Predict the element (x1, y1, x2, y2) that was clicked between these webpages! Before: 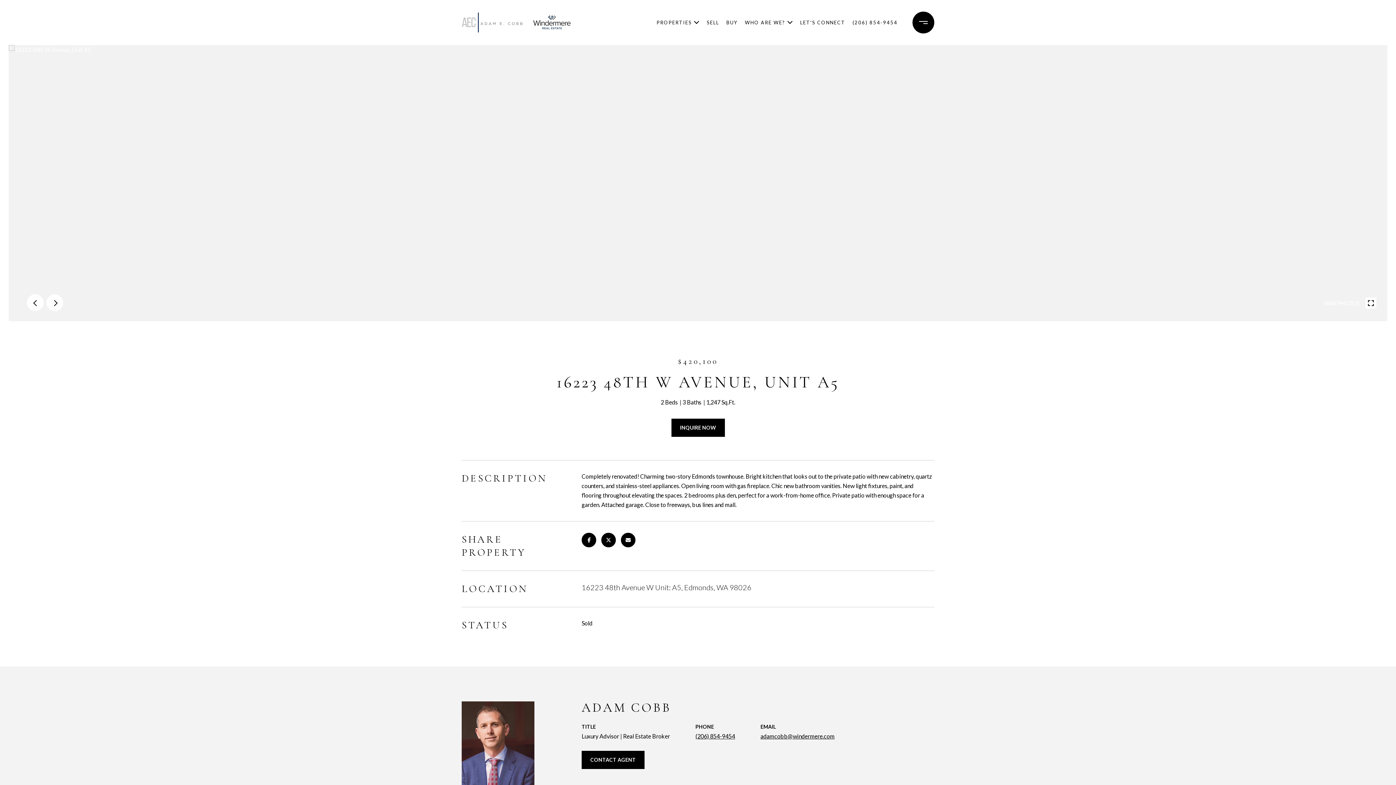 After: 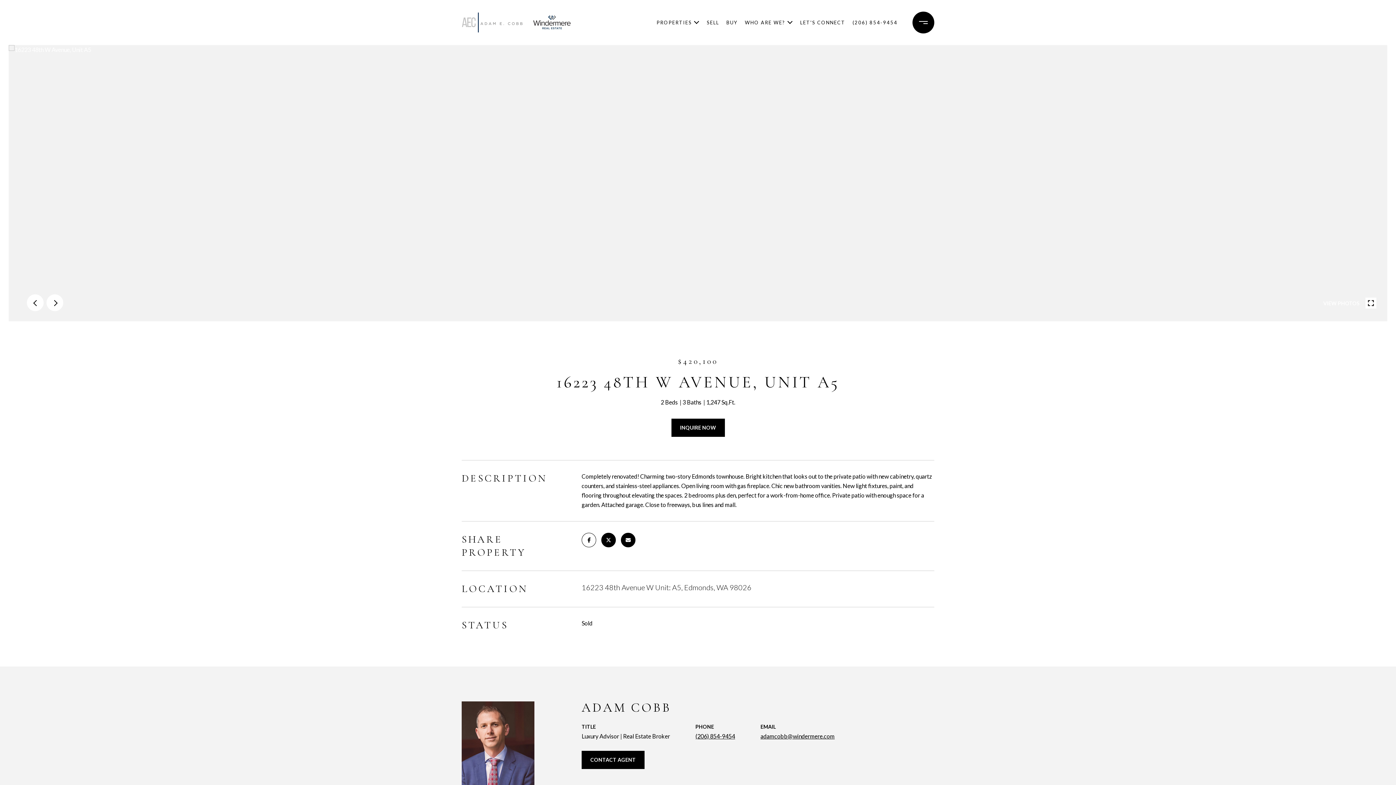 Action: bbox: (581, 533, 596, 547)